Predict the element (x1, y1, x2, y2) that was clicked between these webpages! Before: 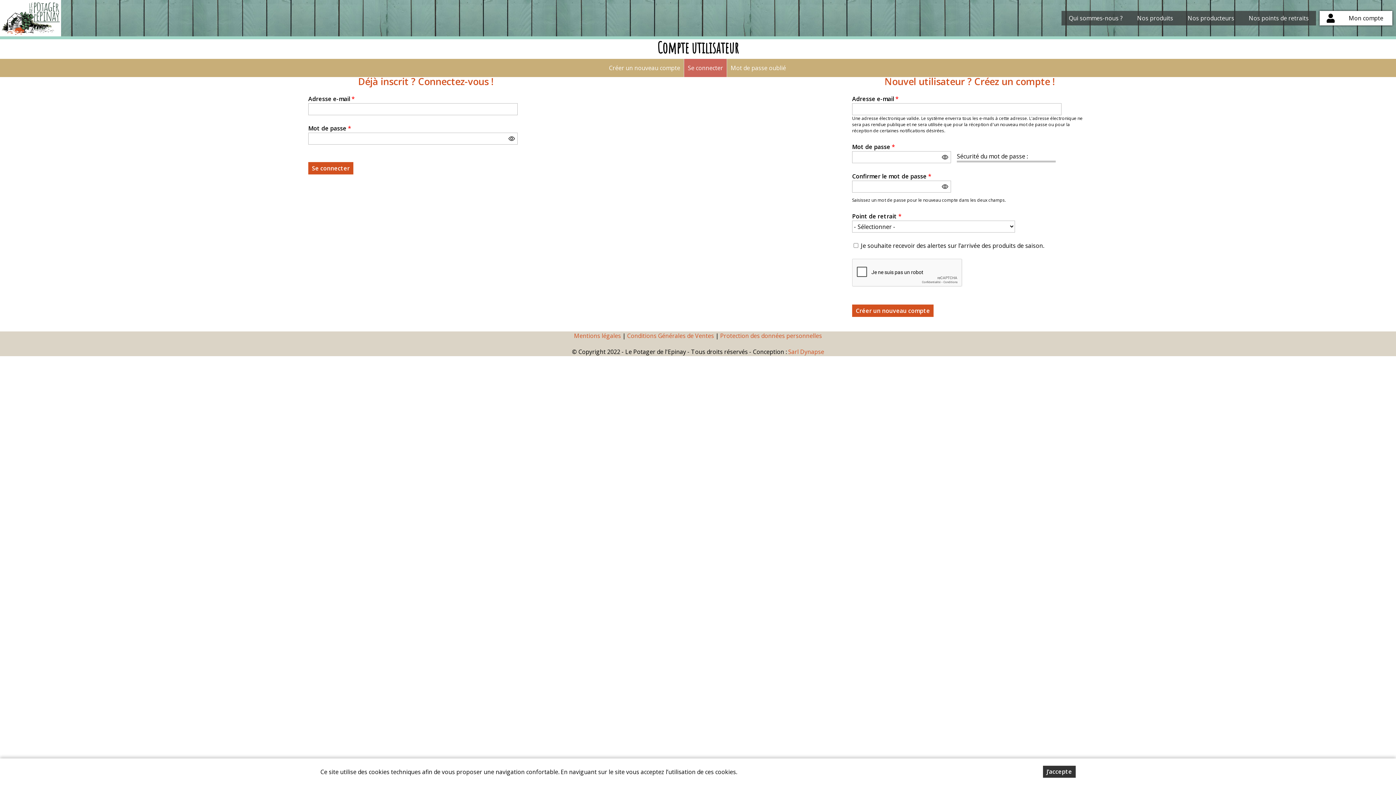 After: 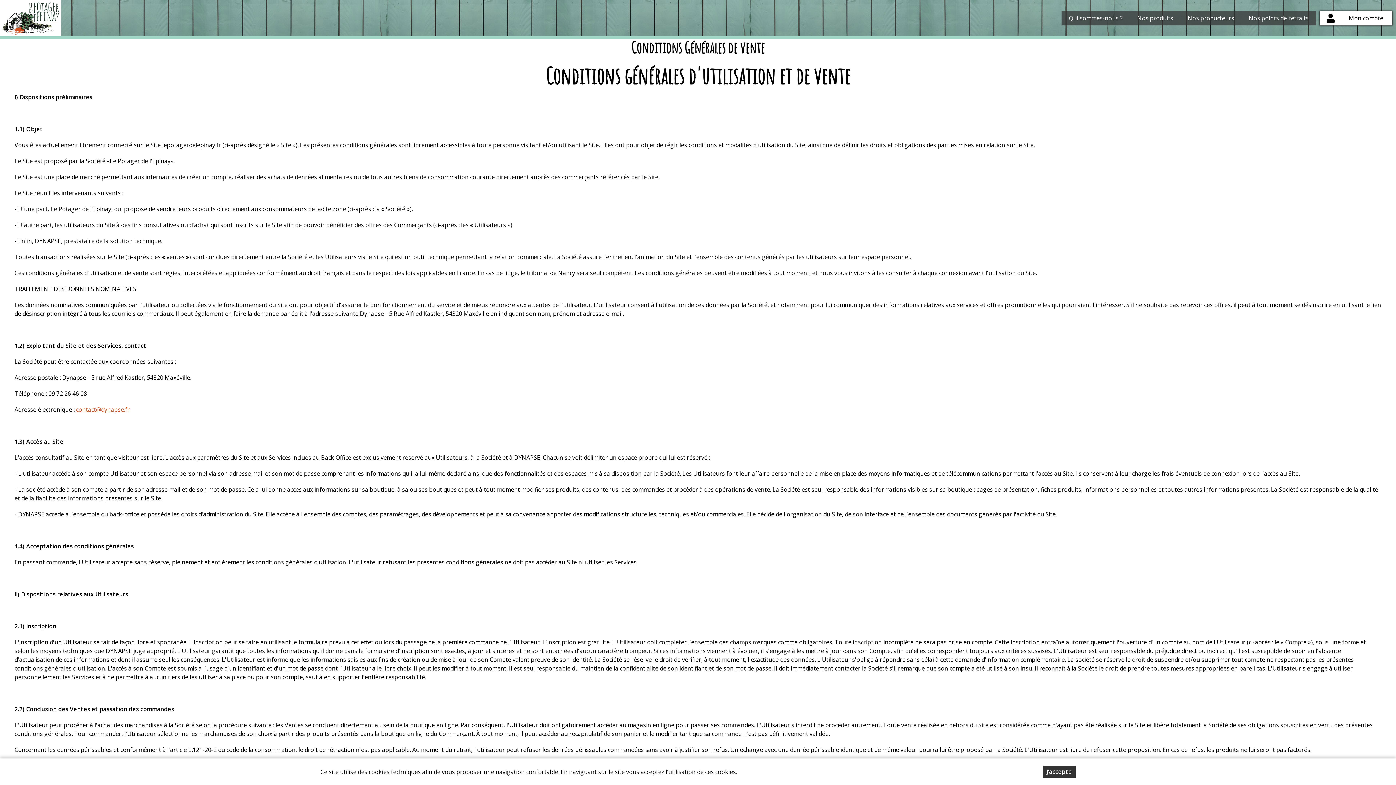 Action: label: Conditions Générales de Ventes  bbox: (627, 332, 715, 340)